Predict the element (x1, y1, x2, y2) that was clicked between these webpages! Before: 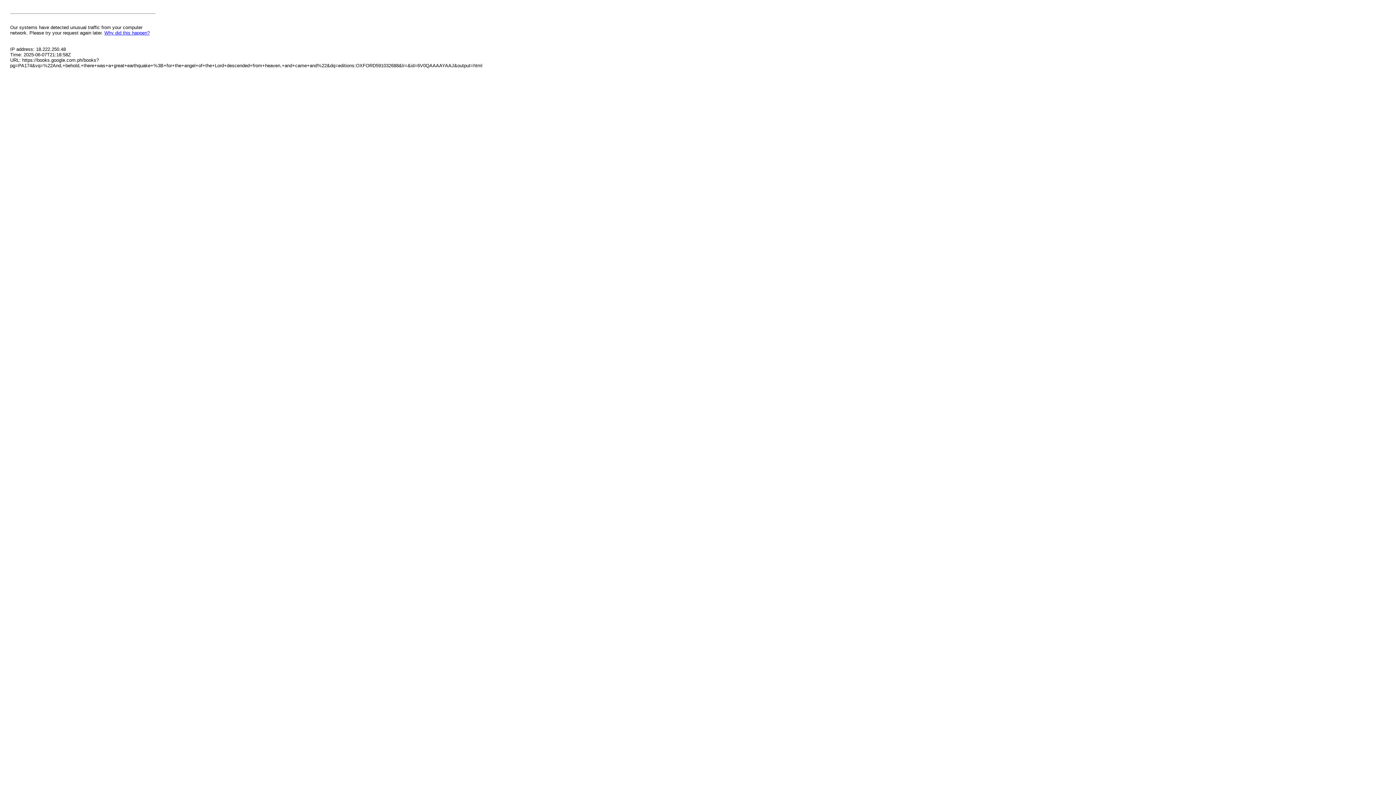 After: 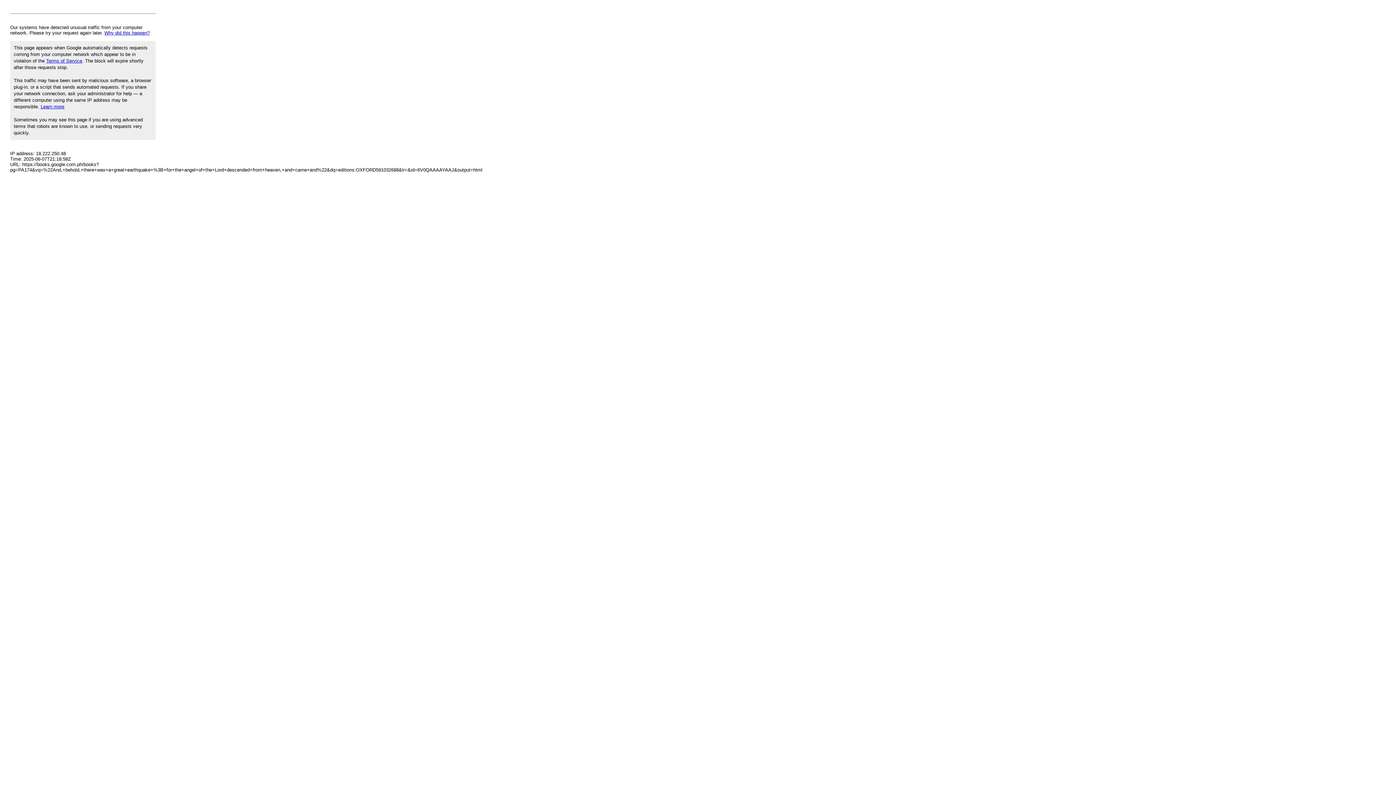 Action: bbox: (104, 30, 149, 35) label: Why did this happen?